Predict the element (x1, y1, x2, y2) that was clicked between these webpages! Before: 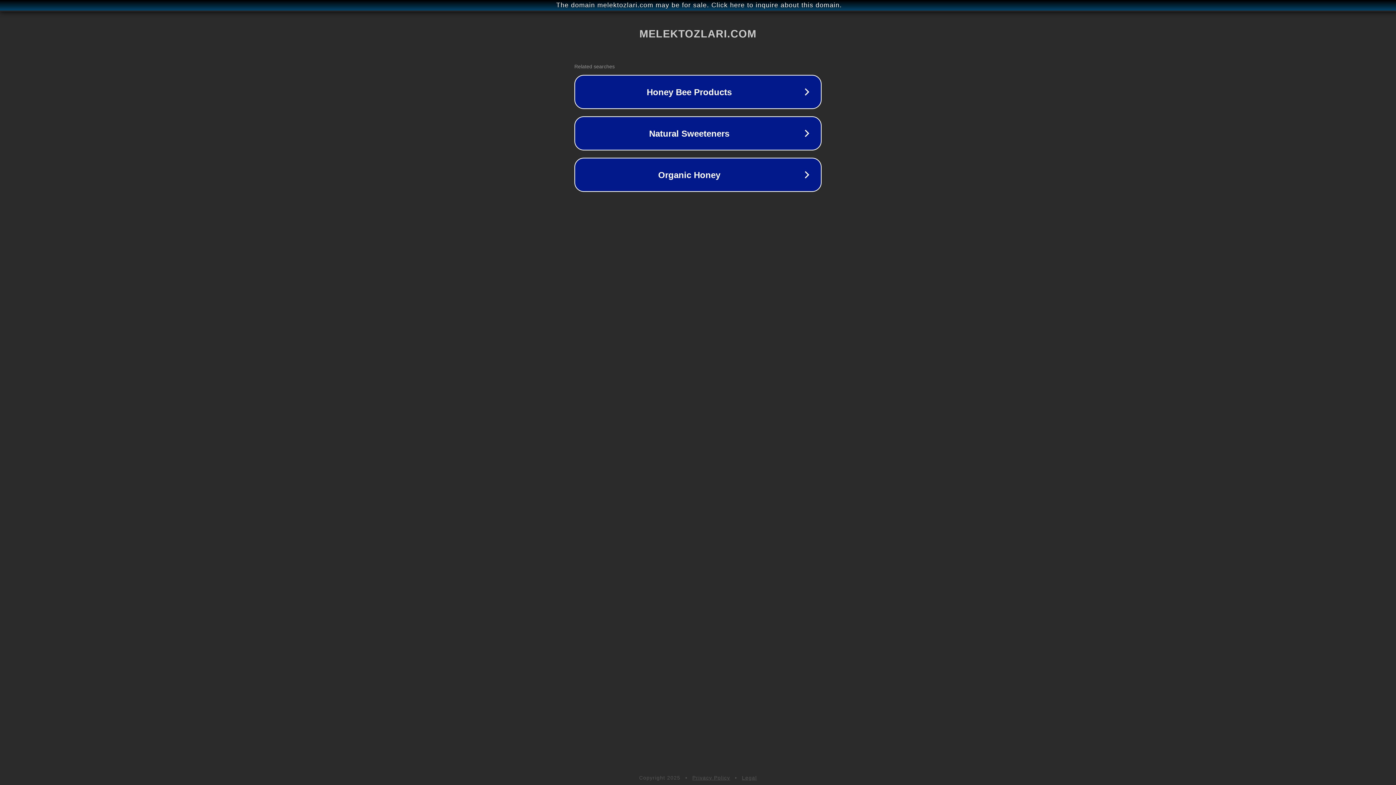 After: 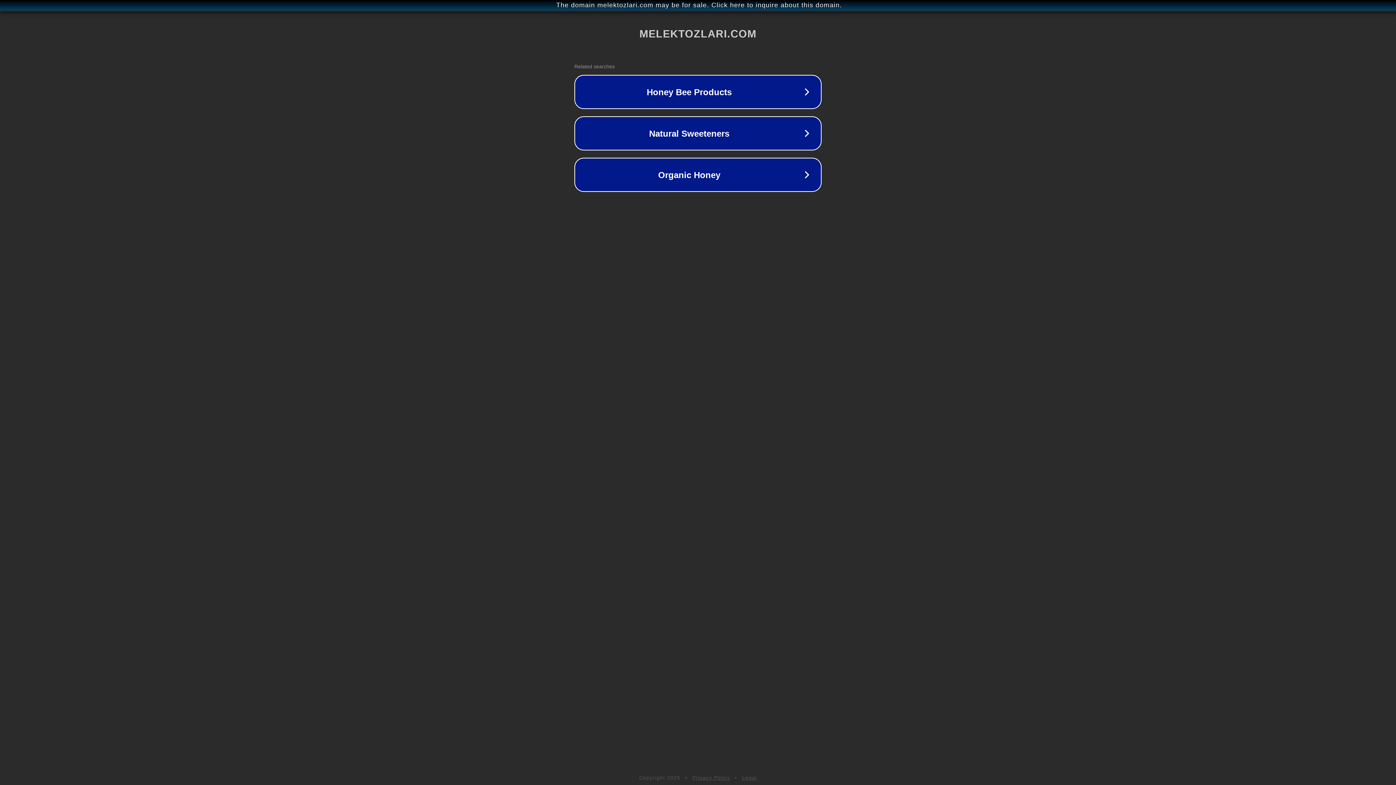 Action: label: Legal bbox: (742, 775, 757, 781)